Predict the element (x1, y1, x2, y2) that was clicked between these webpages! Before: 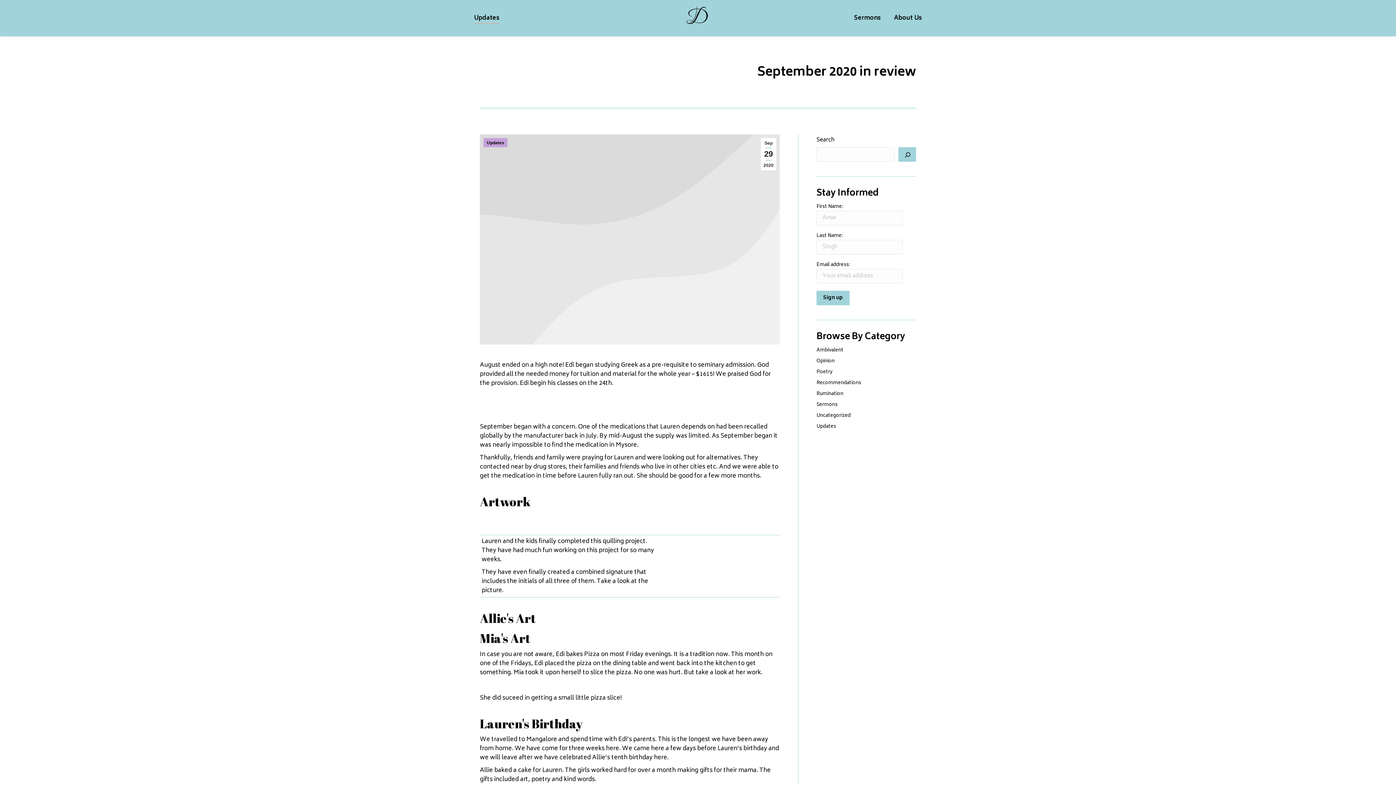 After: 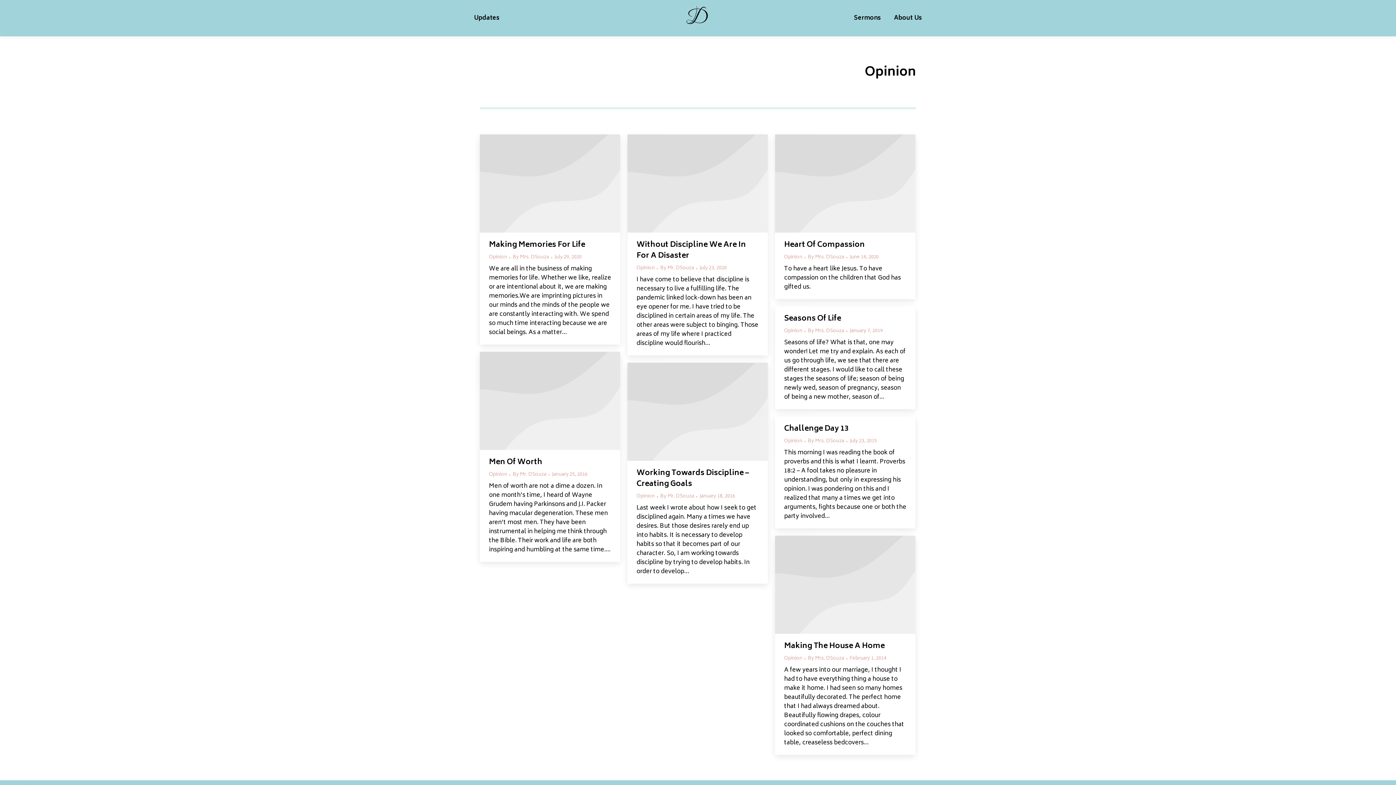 Action: label: Opinion bbox: (816, 357, 834, 365)